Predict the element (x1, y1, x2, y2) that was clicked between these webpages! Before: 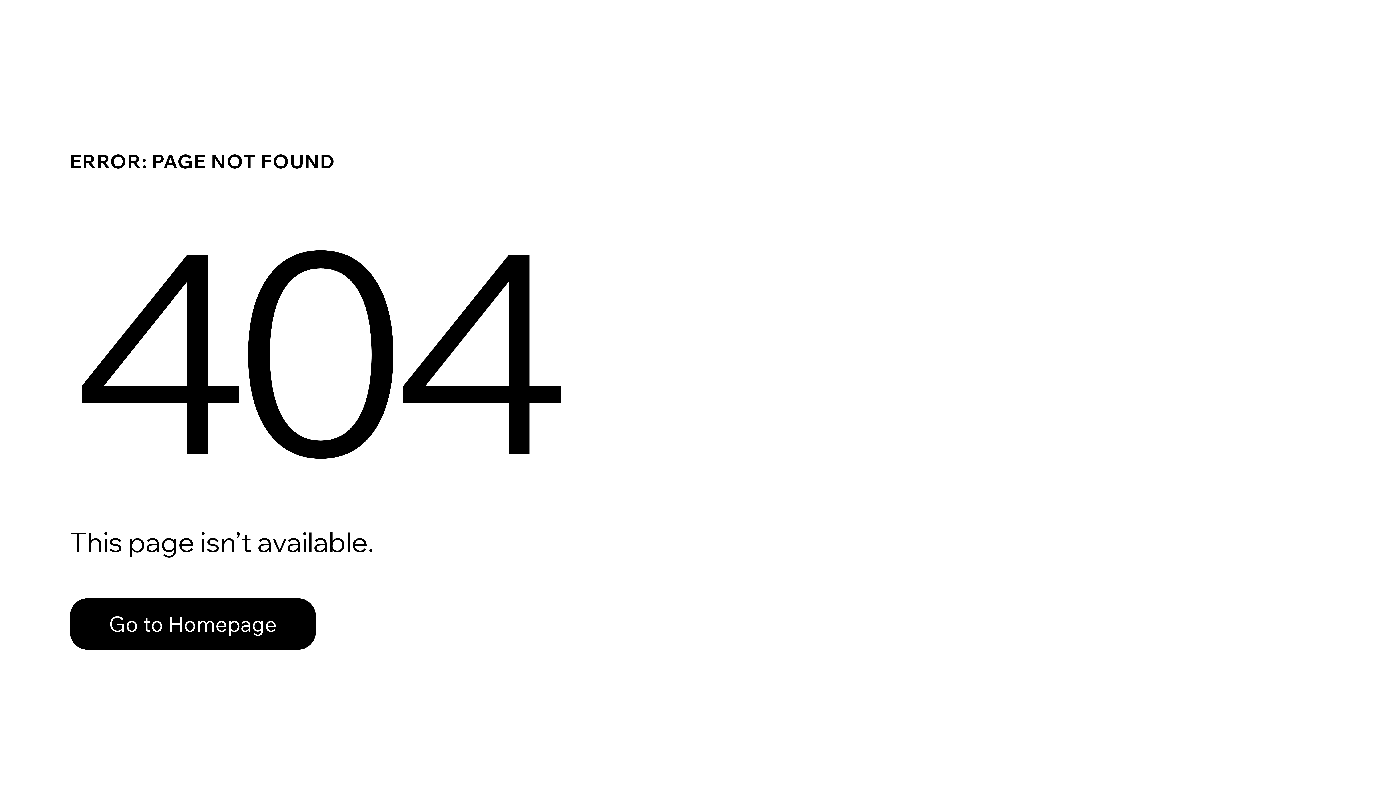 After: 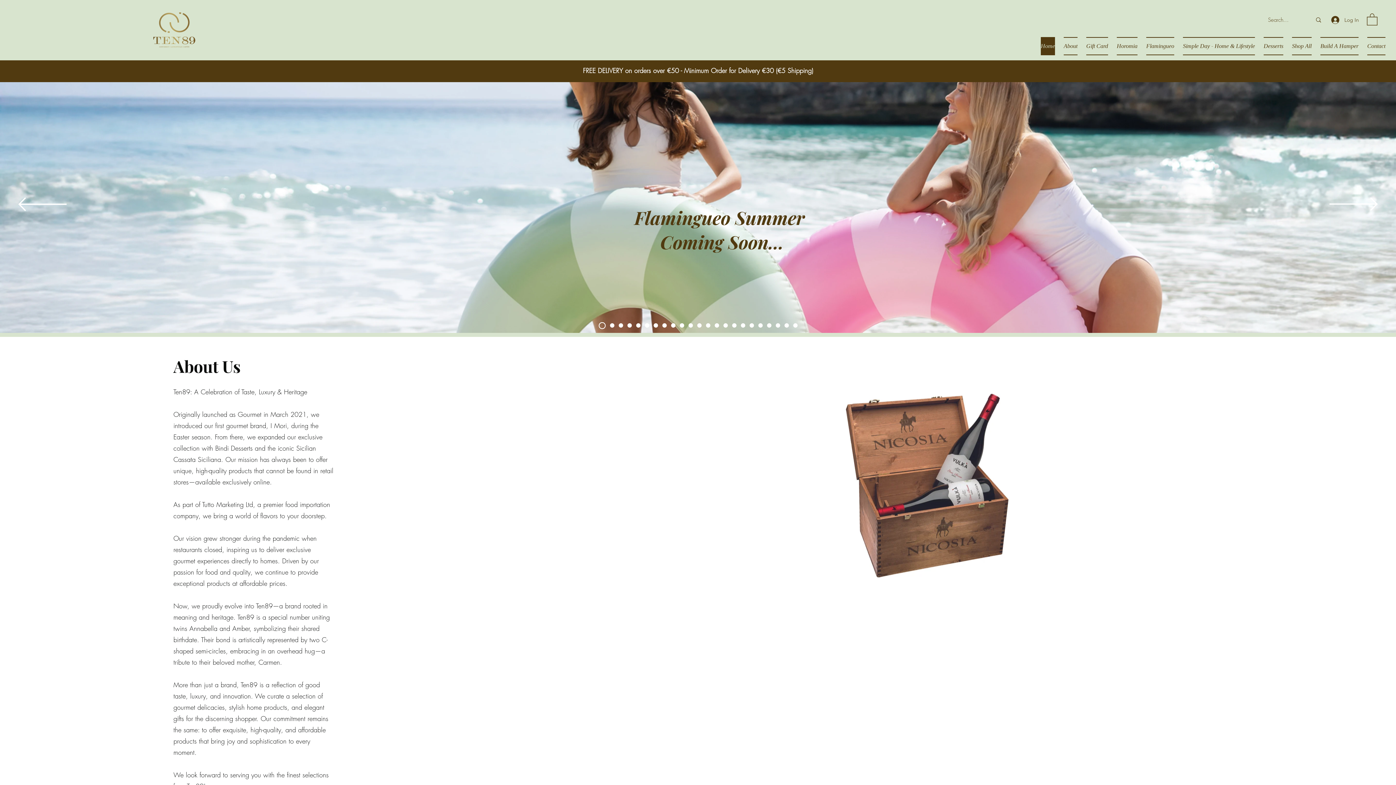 Action: label: Go to Homepage bbox: (69, 598, 316, 650)